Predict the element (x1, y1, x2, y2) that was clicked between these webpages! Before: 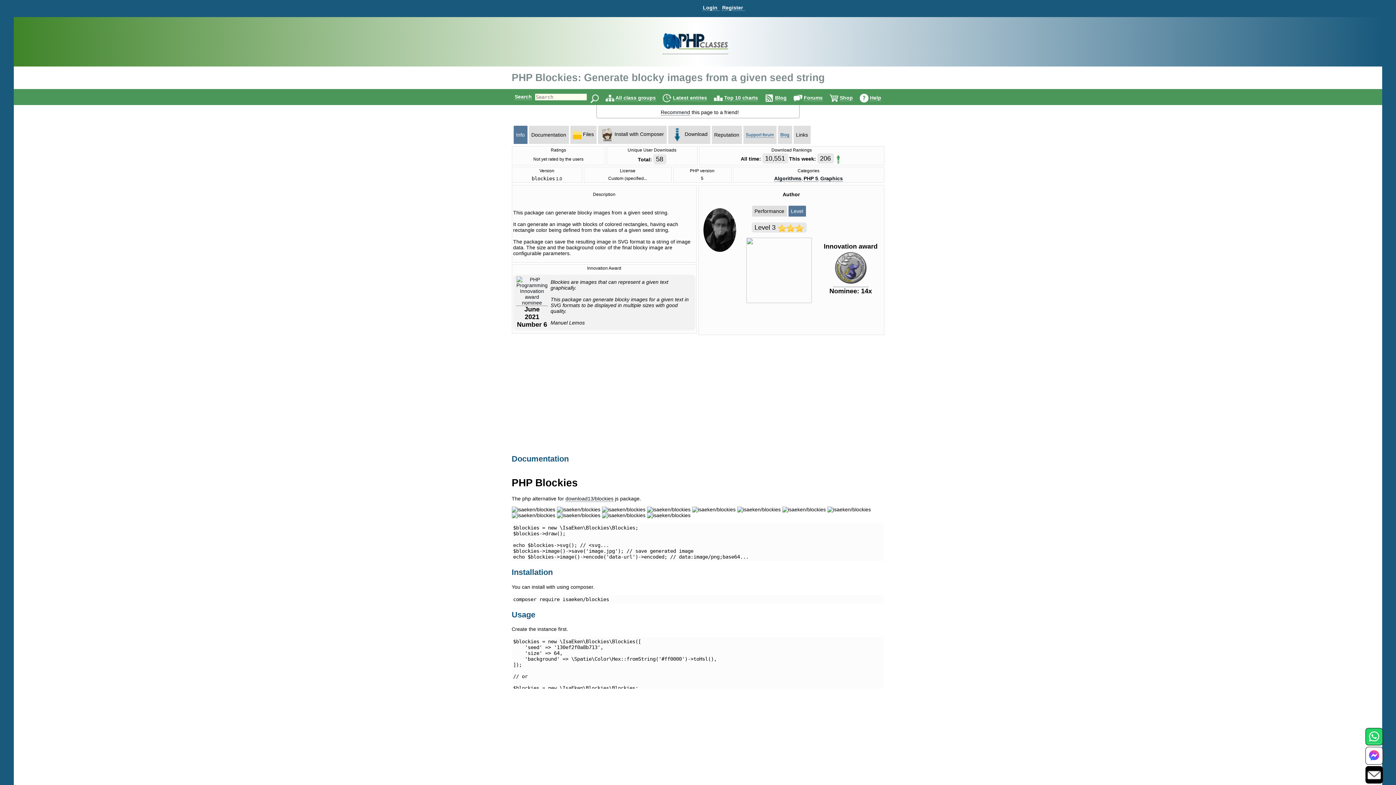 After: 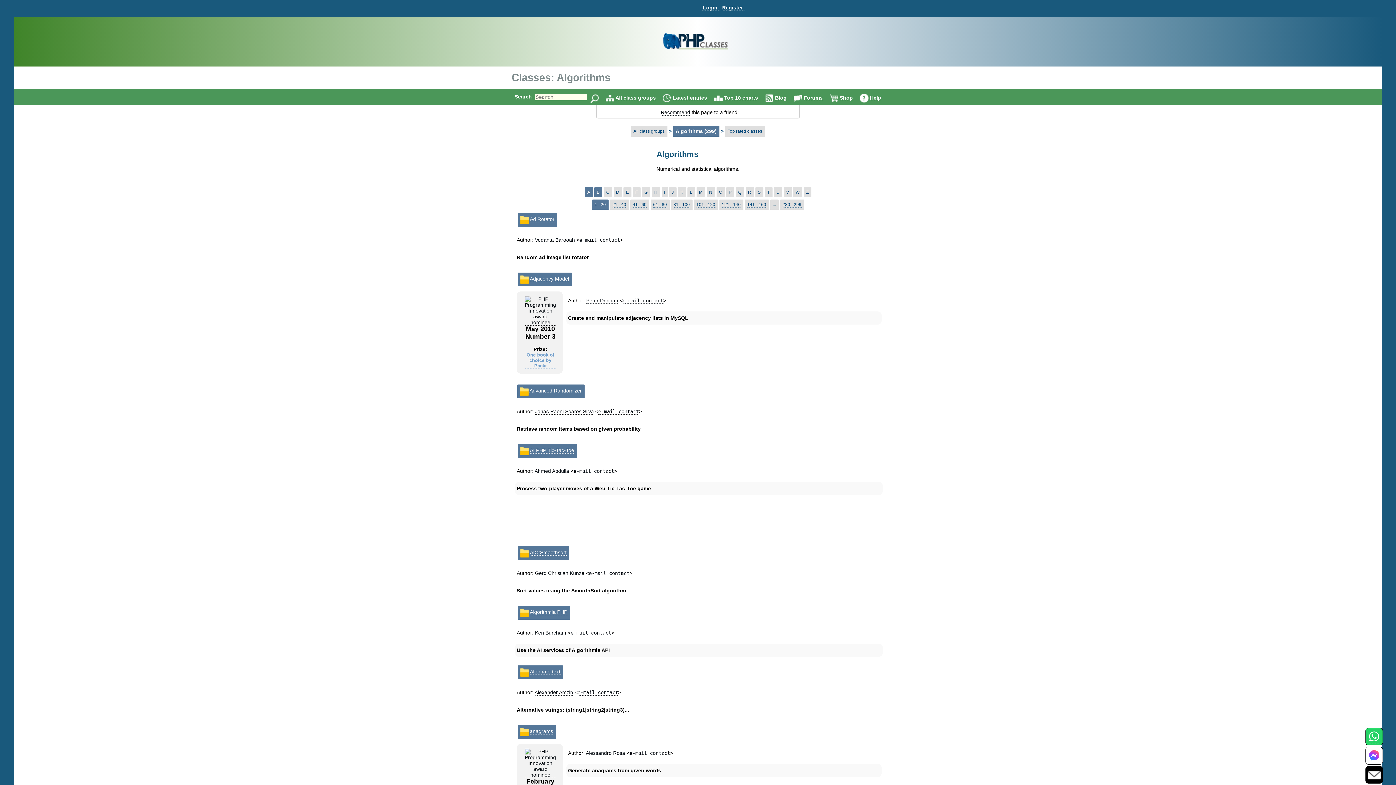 Action: label: Algorithms bbox: (774, 175, 801, 181)